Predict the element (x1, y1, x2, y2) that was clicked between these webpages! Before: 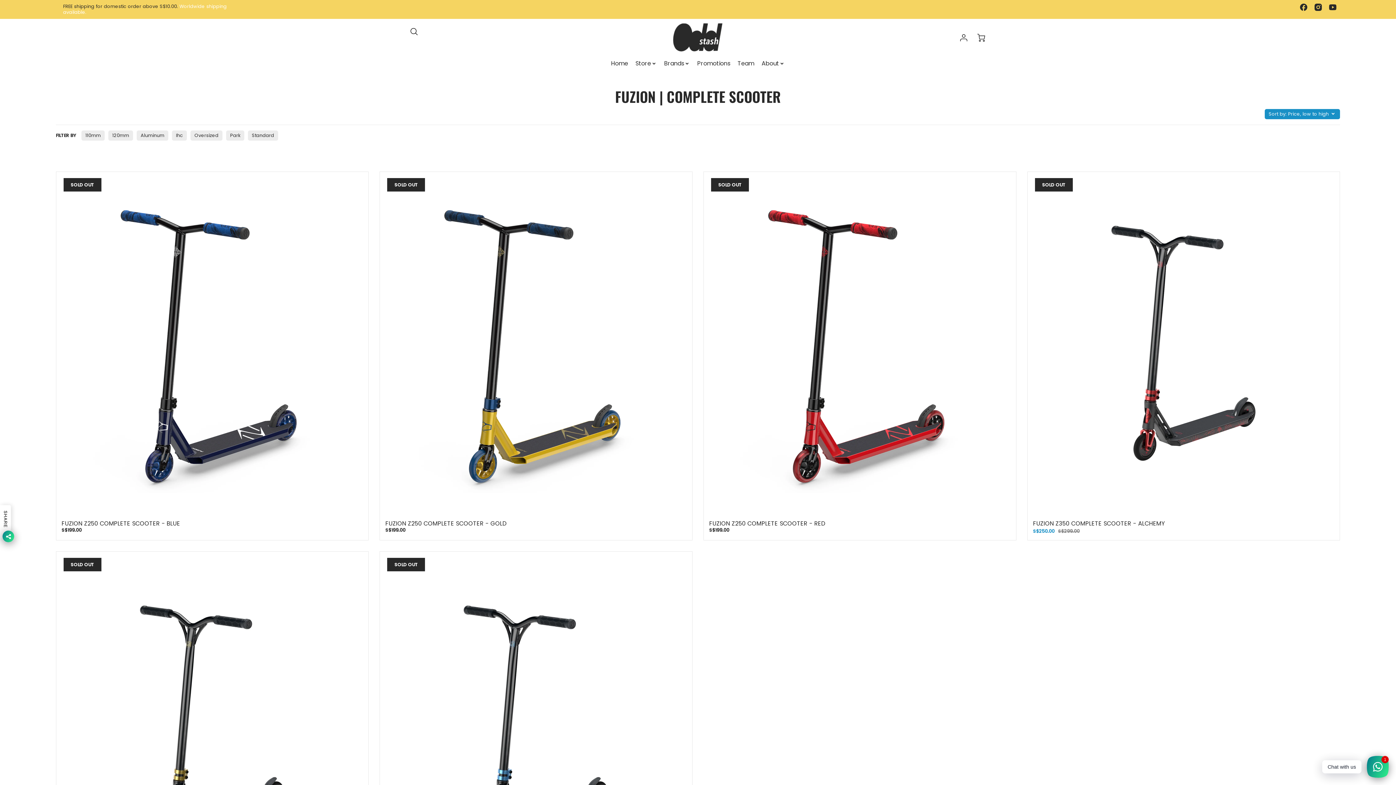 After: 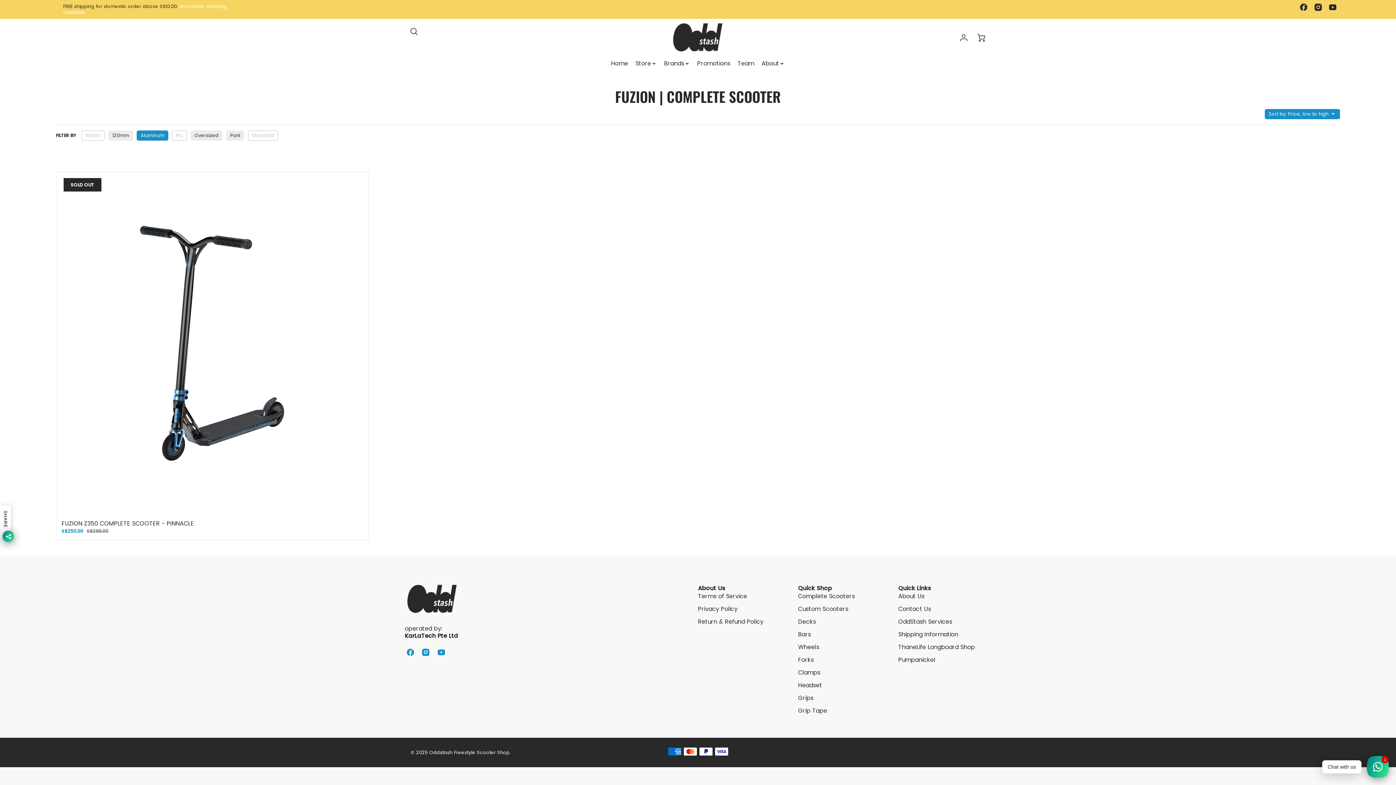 Action: label: Aluminum bbox: (136, 130, 168, 140)